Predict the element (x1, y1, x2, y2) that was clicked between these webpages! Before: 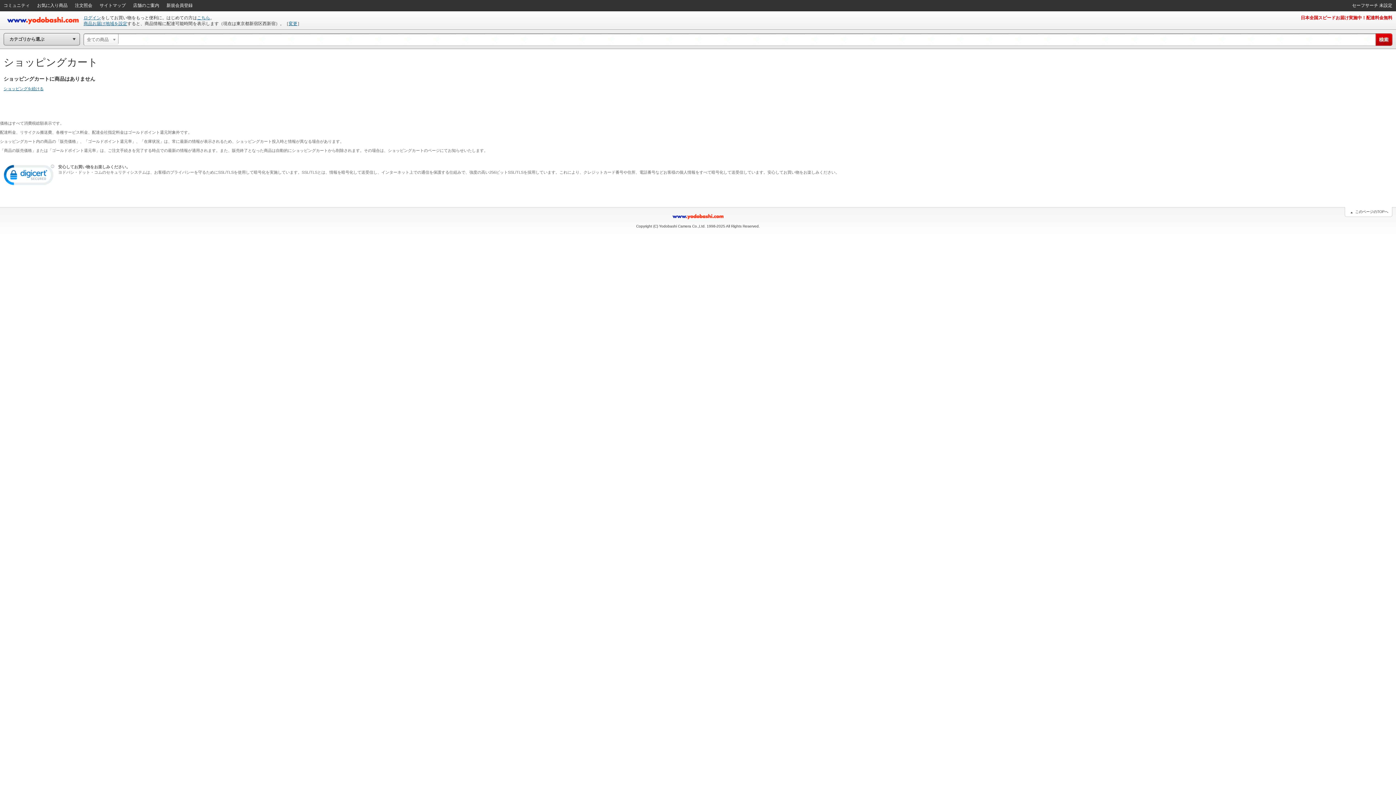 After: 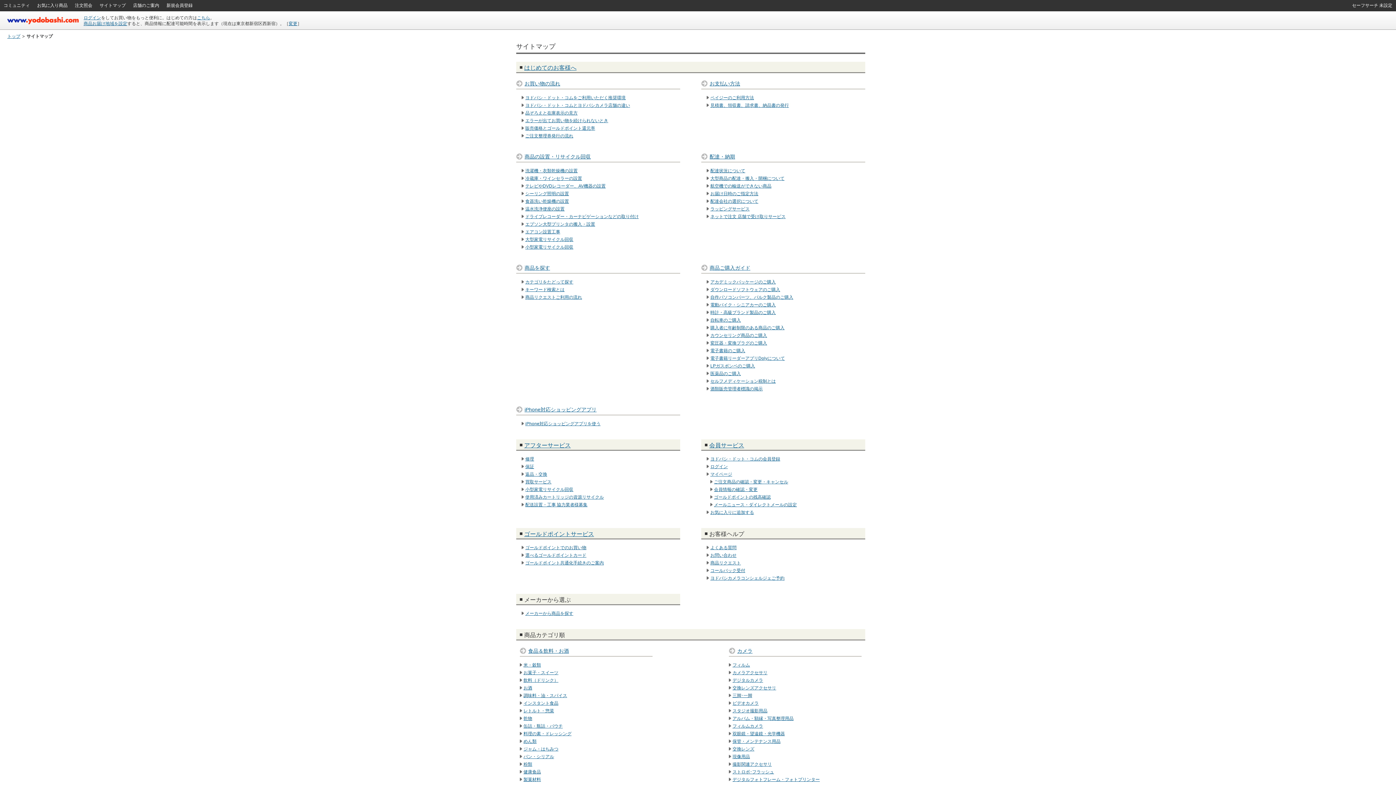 Action: bbox: (96, 0, 129, 10) label: サイトマップ